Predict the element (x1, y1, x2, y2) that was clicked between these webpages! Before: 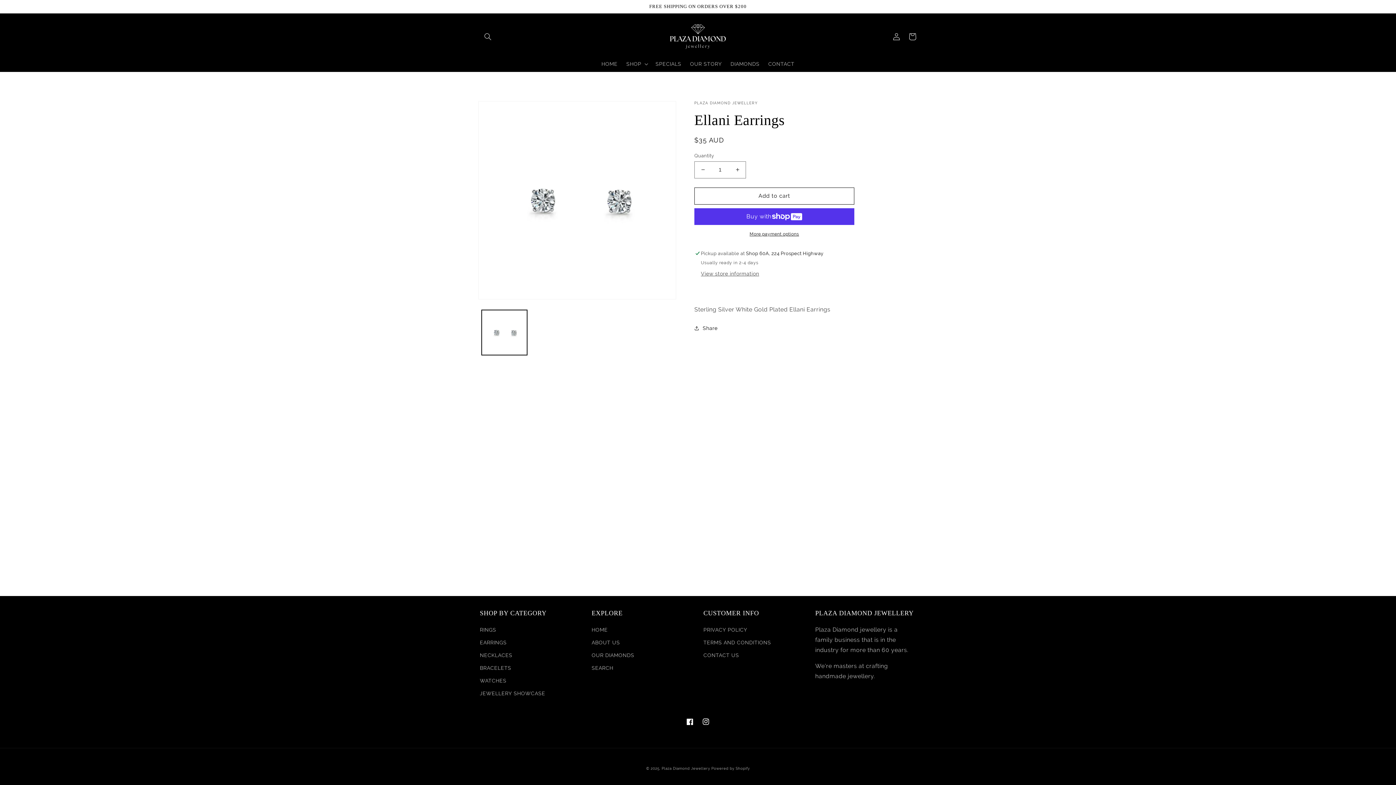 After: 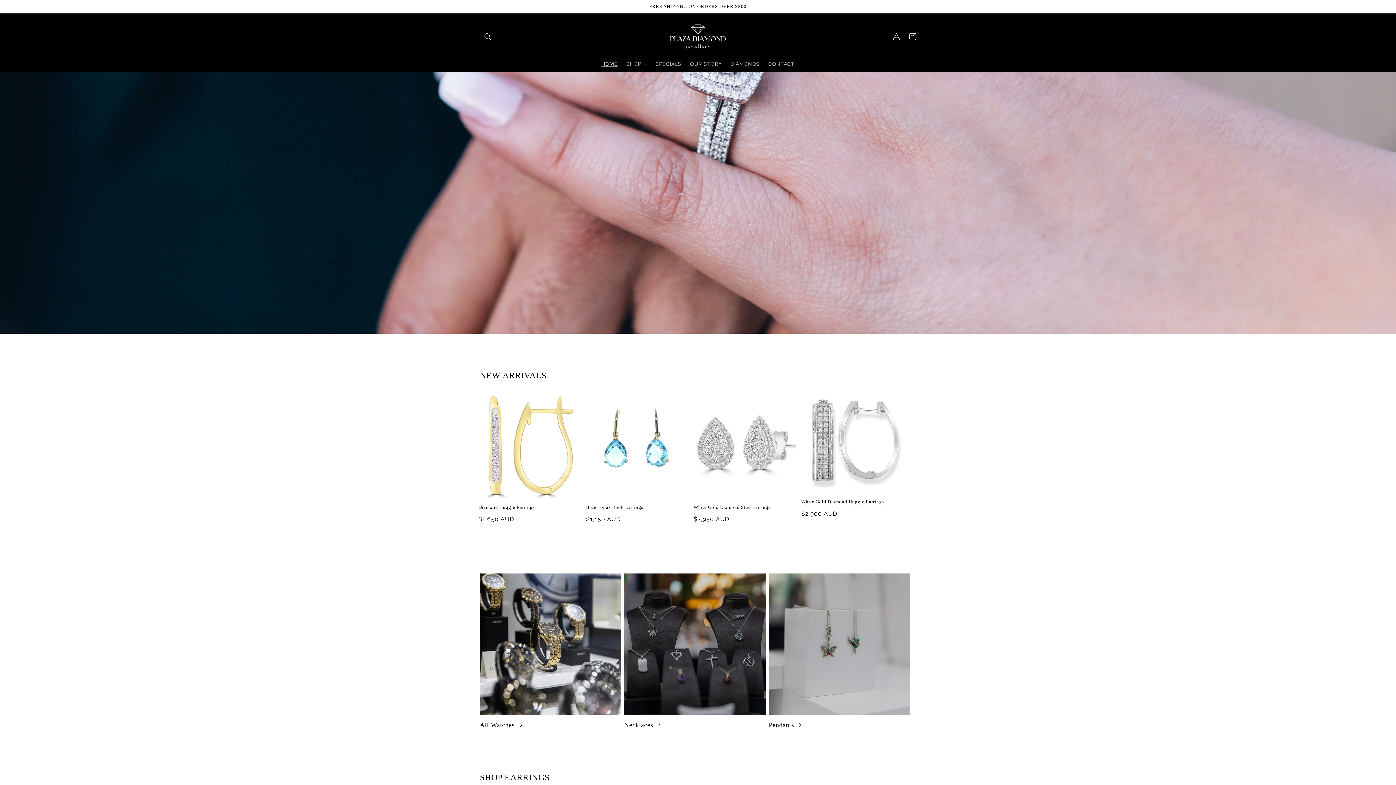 Action: label: HOME bbox: (597, 56, 622, 71)